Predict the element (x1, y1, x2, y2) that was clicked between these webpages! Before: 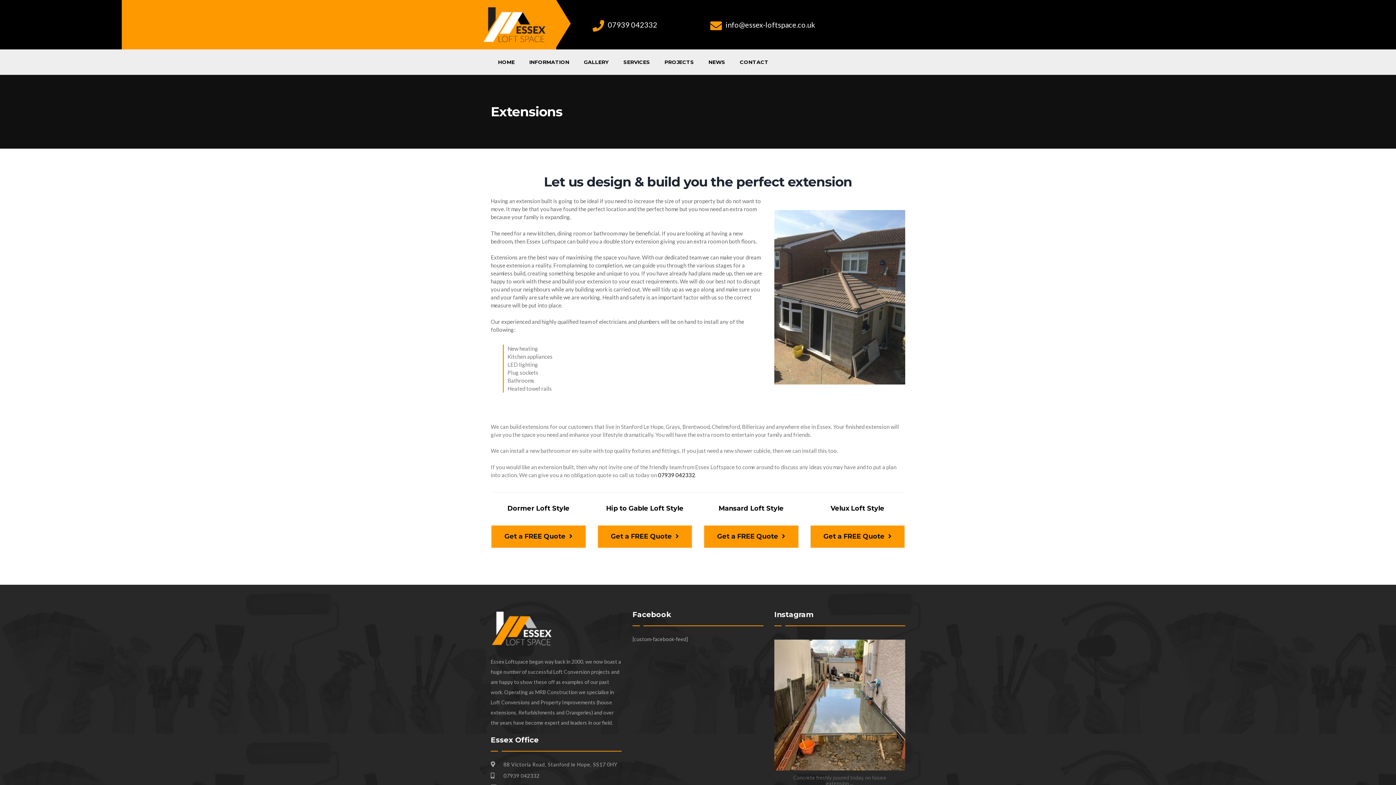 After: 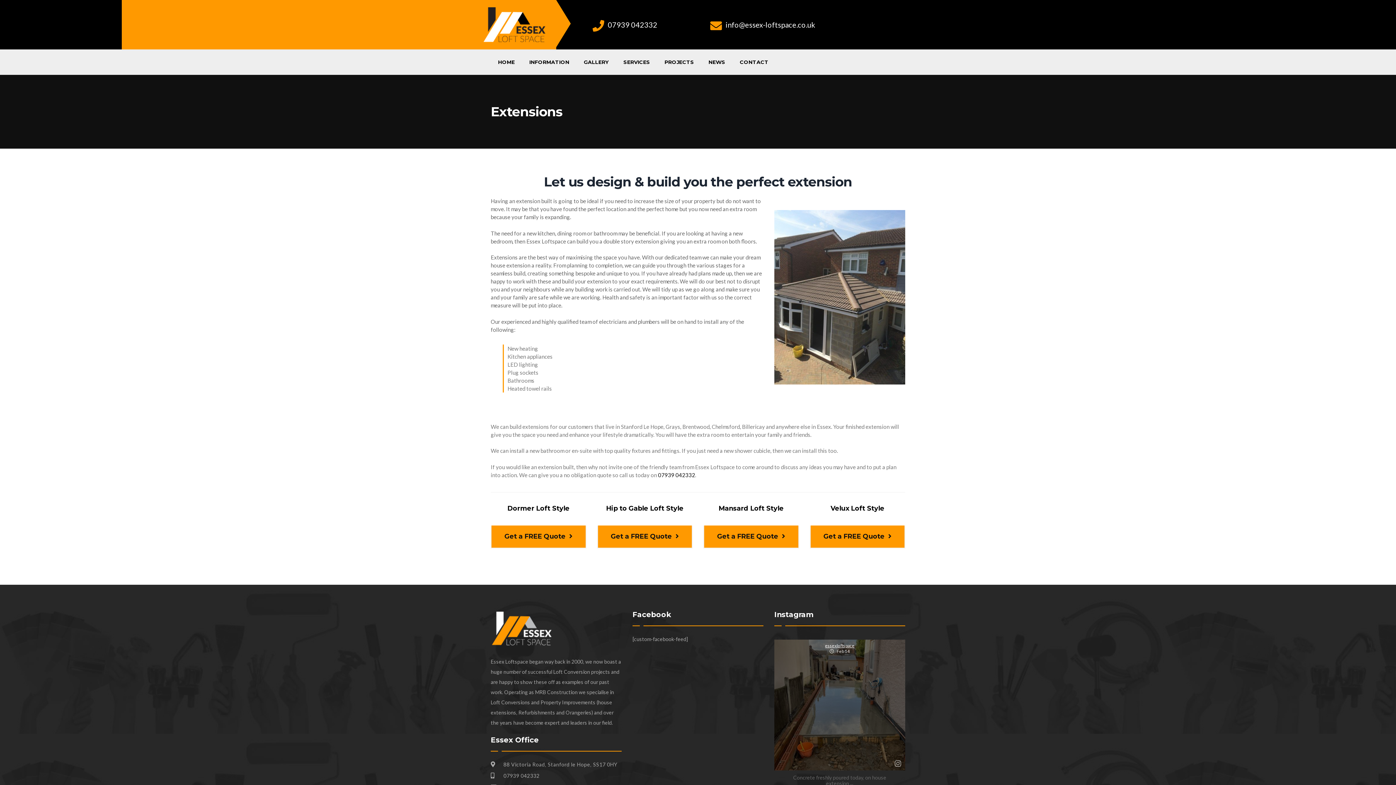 Action: label: essexloftspace bbox: (821, 639, 858, 648)